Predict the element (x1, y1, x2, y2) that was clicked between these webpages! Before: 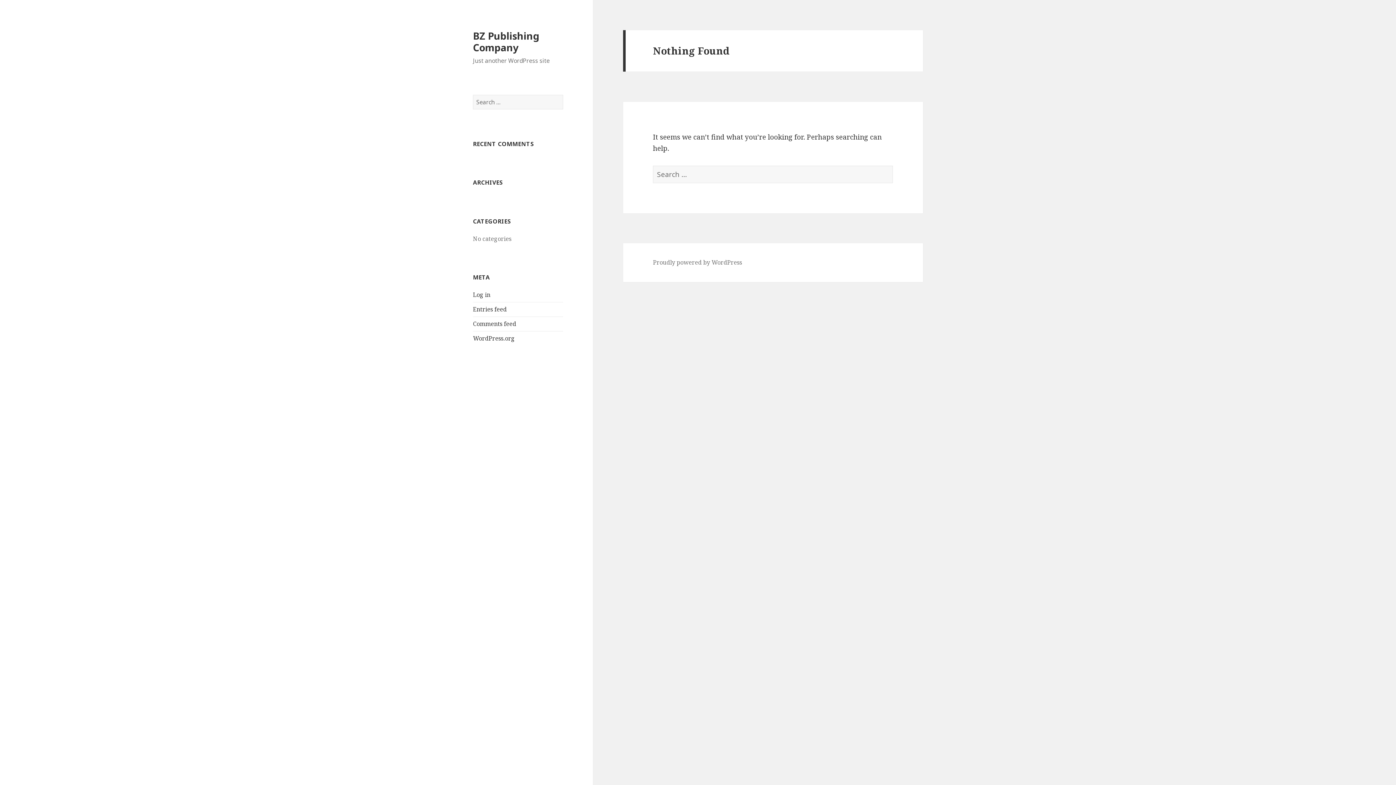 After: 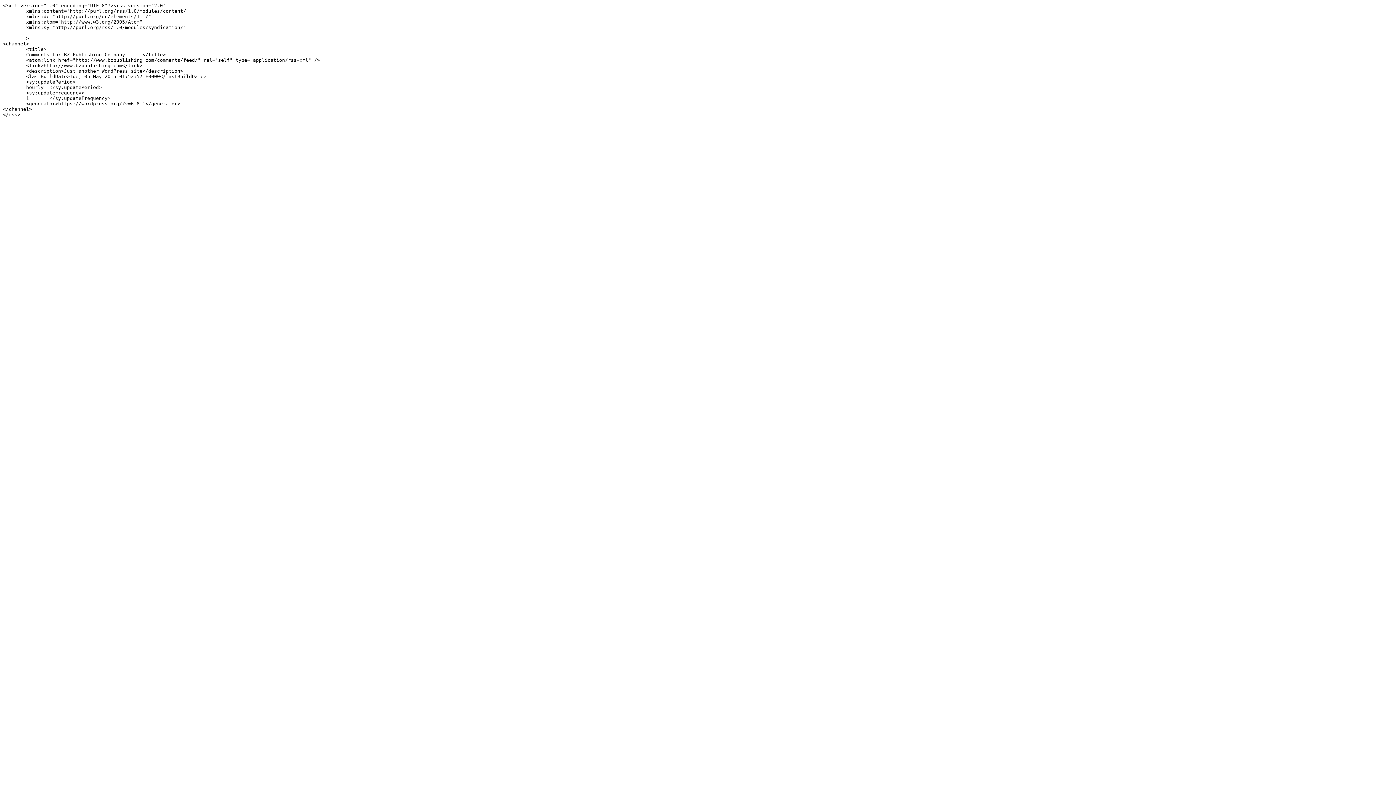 Action: label: Comments feed bbox: (473, 320, 516, 328)